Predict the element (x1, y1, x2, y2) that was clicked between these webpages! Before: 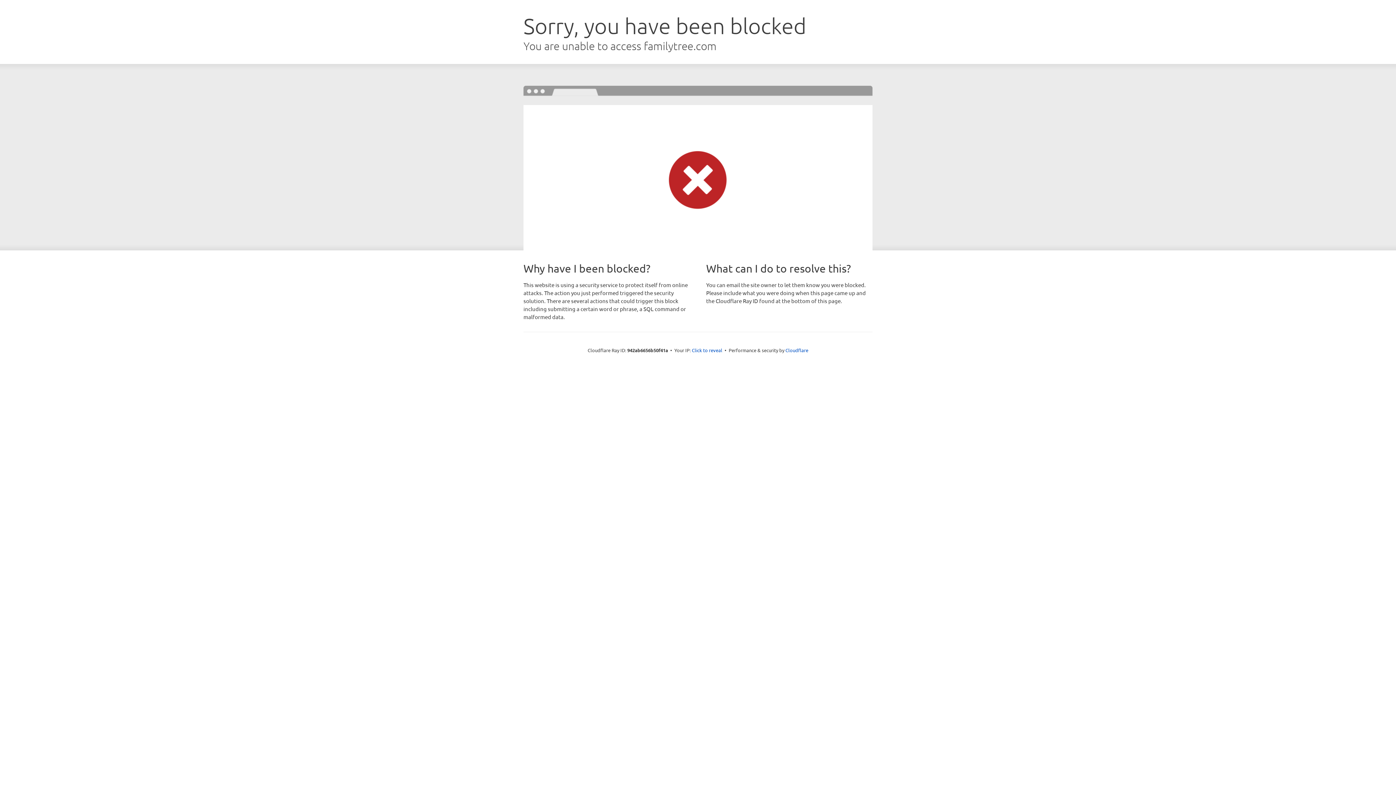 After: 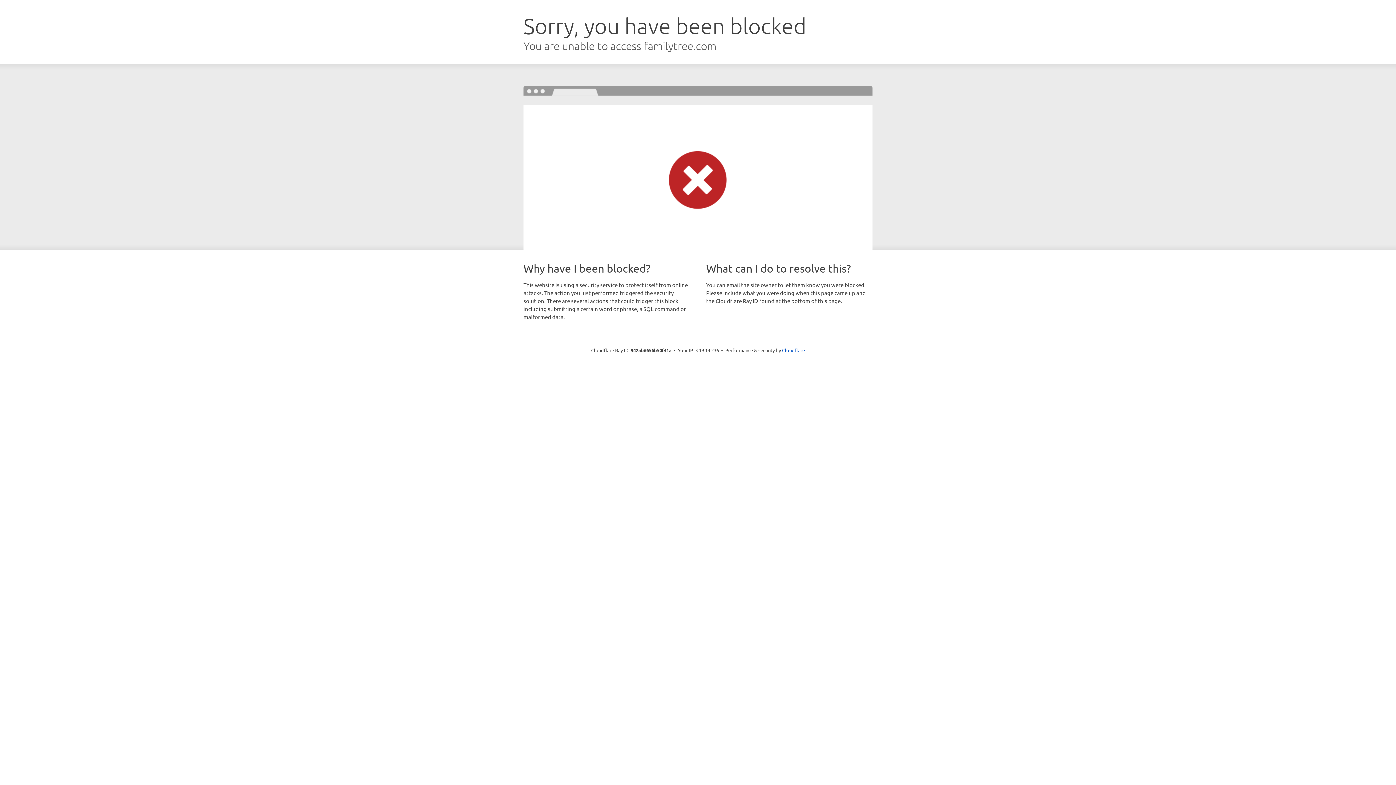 Action: bbox: (692, 346, 722, 353) label: Click to reveal